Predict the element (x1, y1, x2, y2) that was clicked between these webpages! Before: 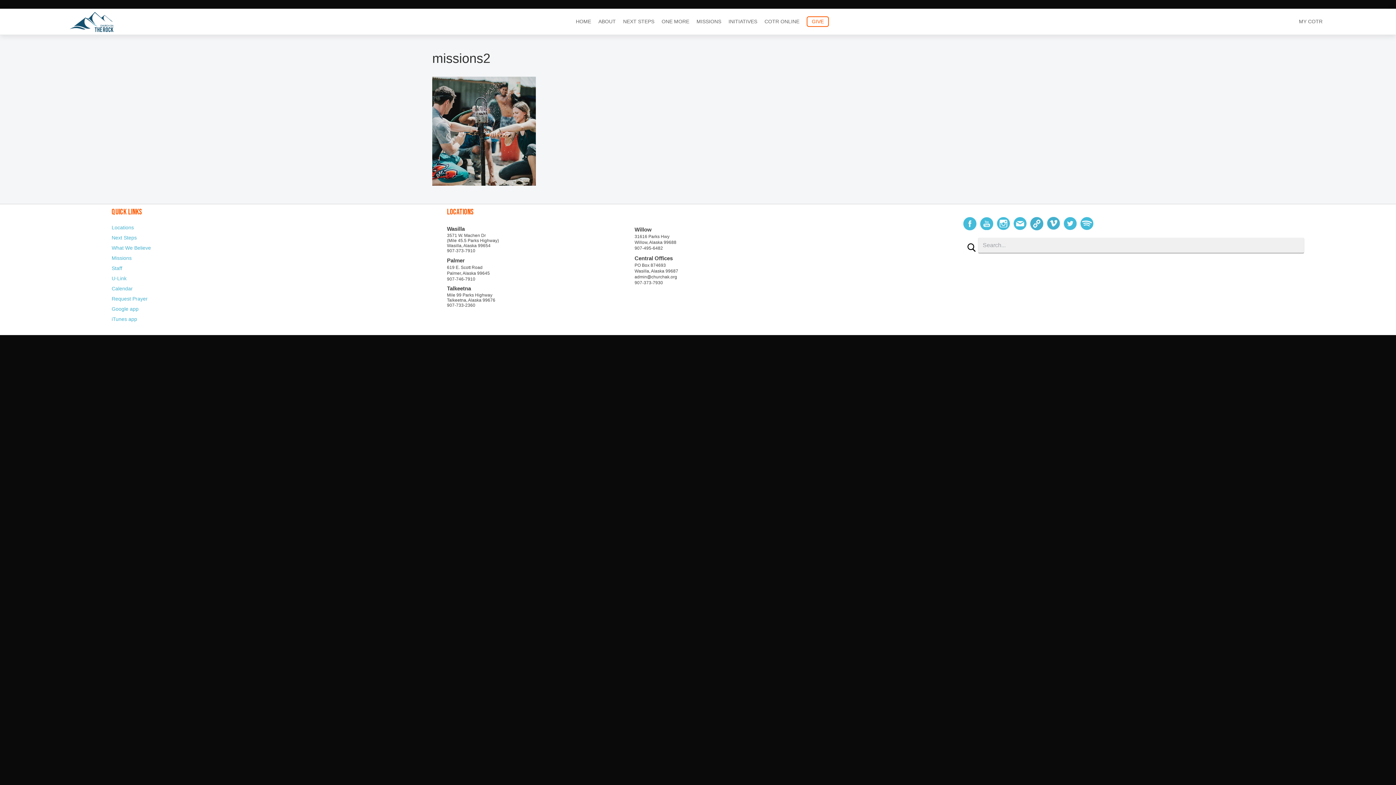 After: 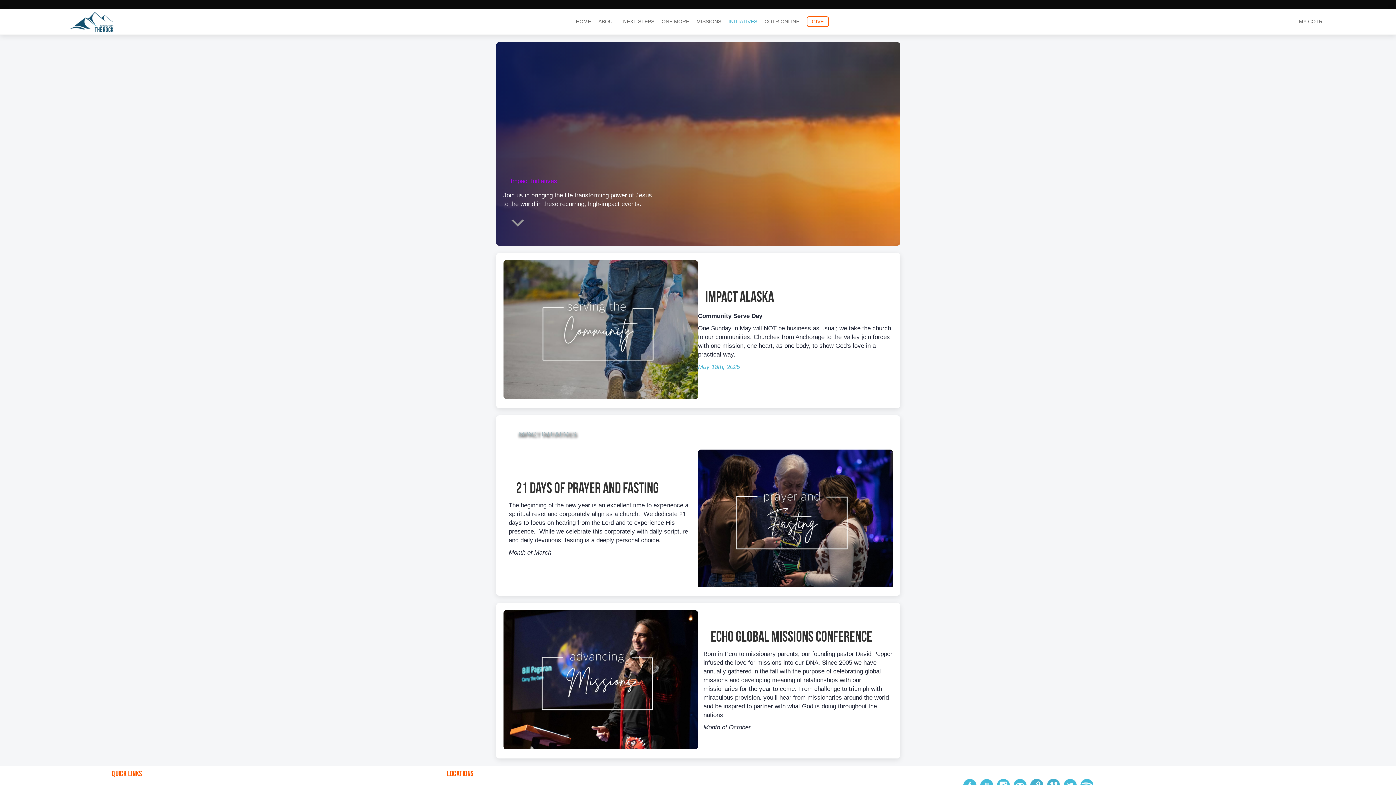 Action: bbox: (725, 12, 761, 30) label: INITIATIVES